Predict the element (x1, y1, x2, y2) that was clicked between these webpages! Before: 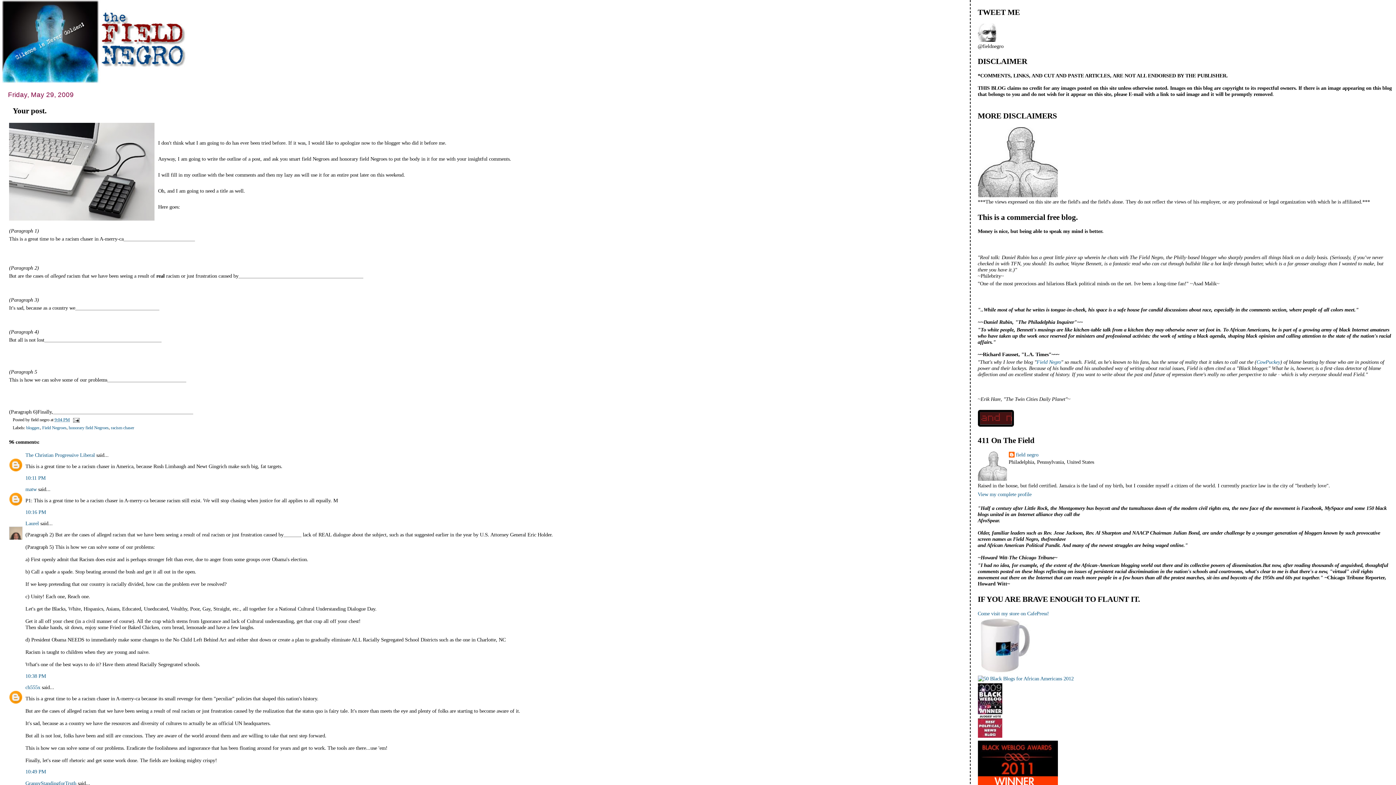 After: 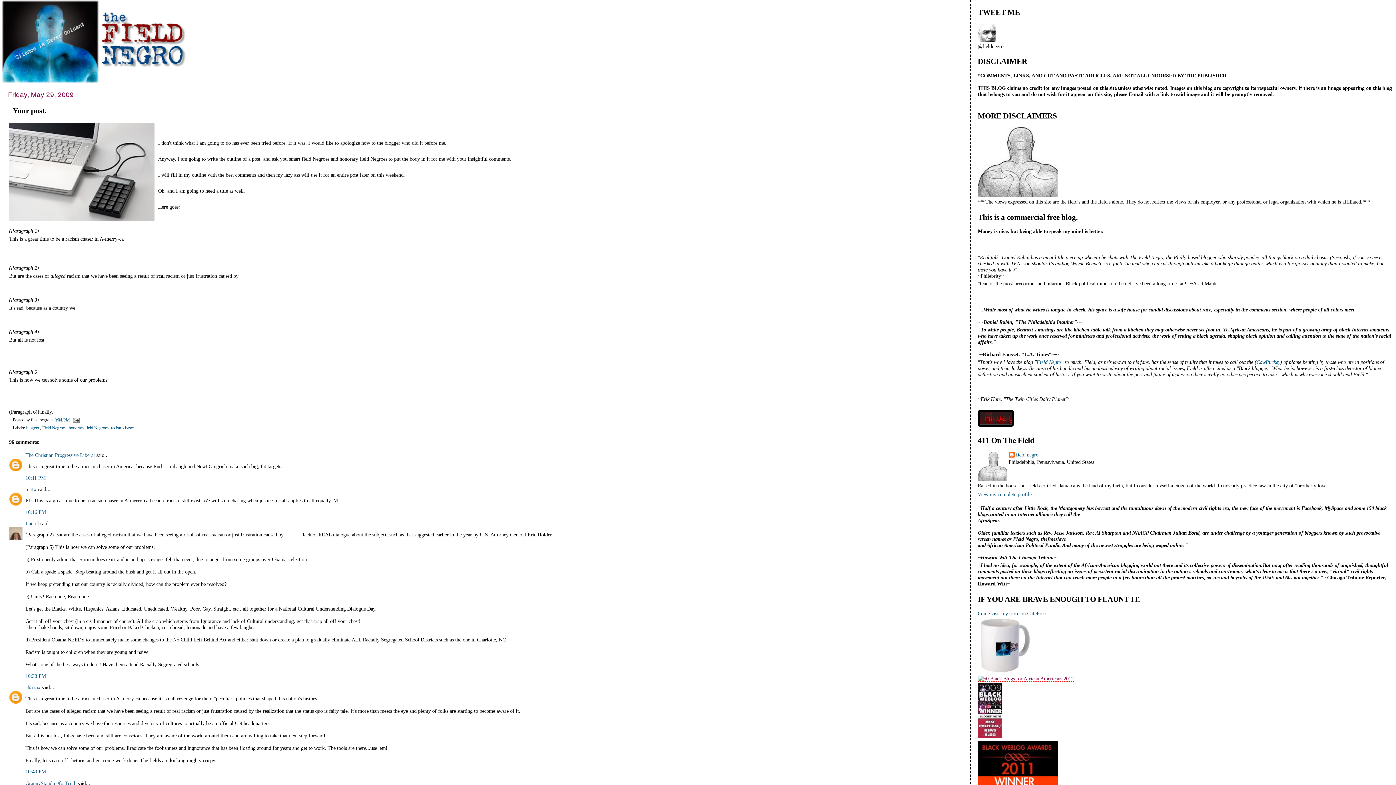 Action: bbox: (978, 675, 1074, 681)